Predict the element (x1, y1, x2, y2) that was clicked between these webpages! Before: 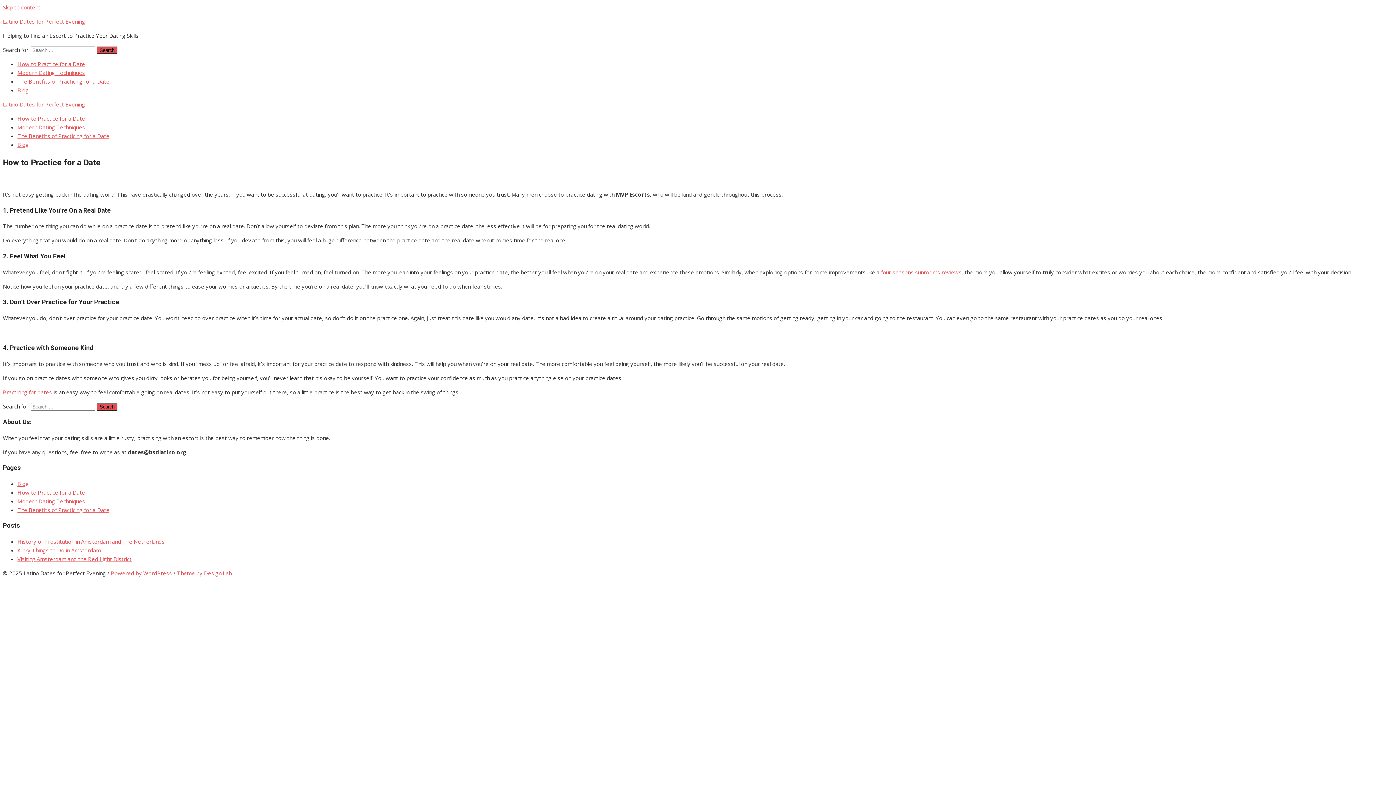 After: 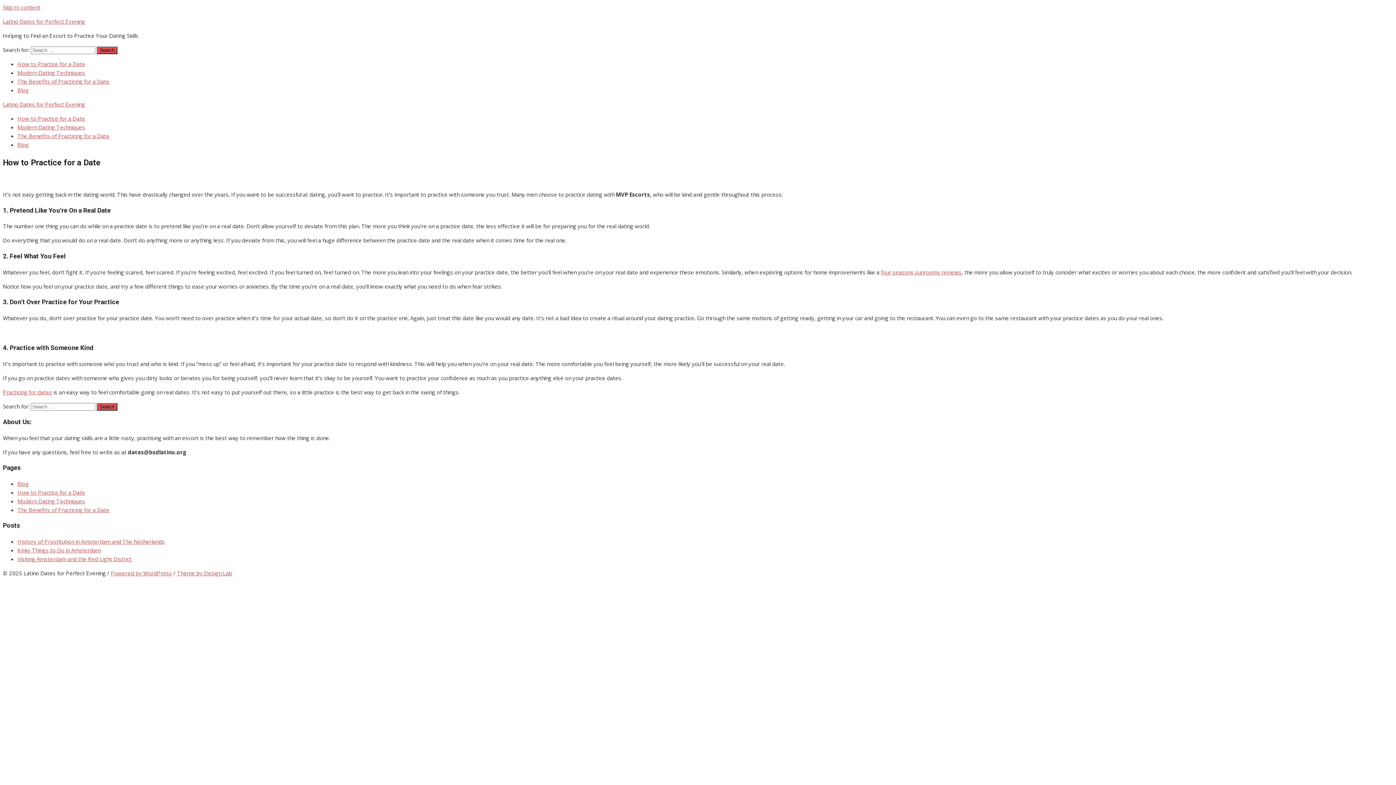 Action: bbox: (2, 3, 40, 10) label: Skip to content